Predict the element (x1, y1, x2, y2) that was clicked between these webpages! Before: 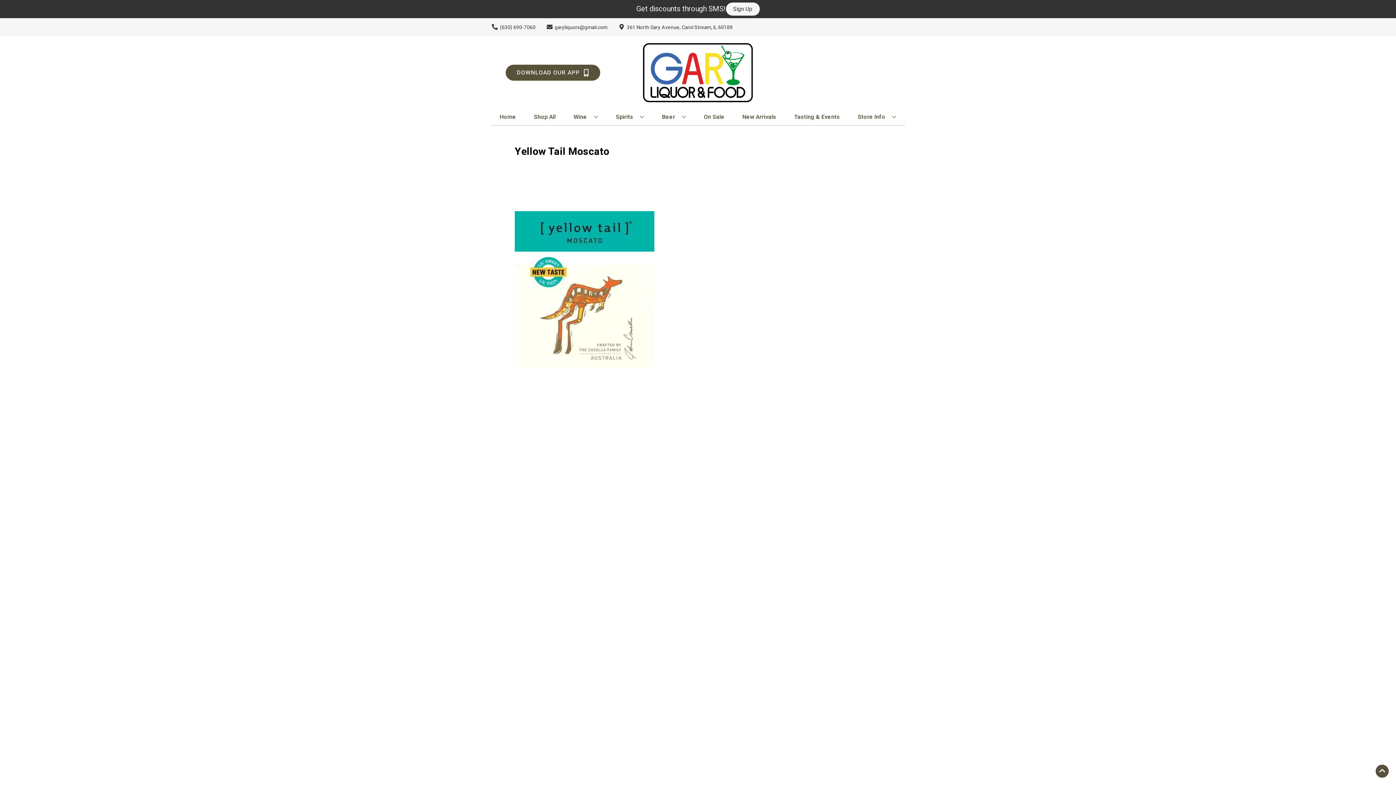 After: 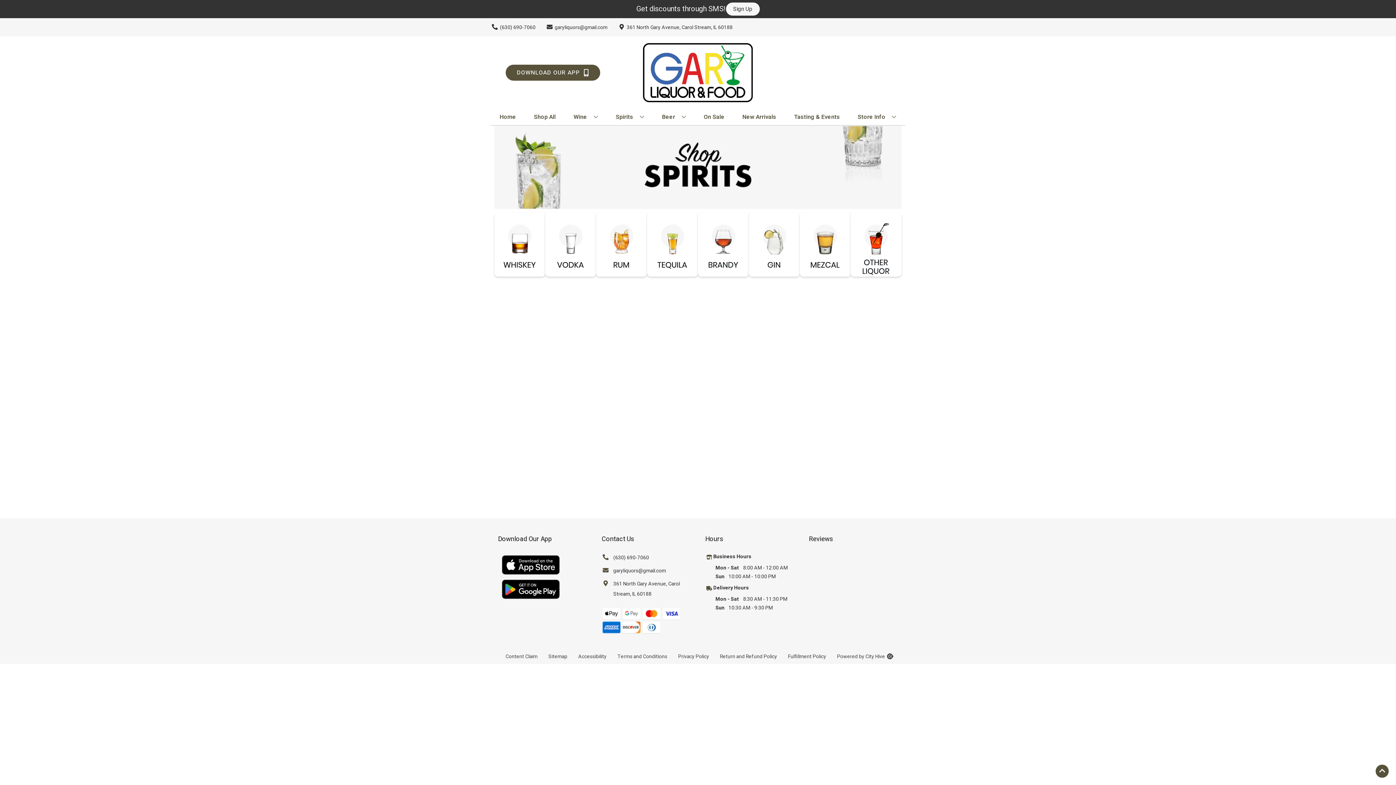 Action: label: Spirits bbox: (613, 109, 647, 125)